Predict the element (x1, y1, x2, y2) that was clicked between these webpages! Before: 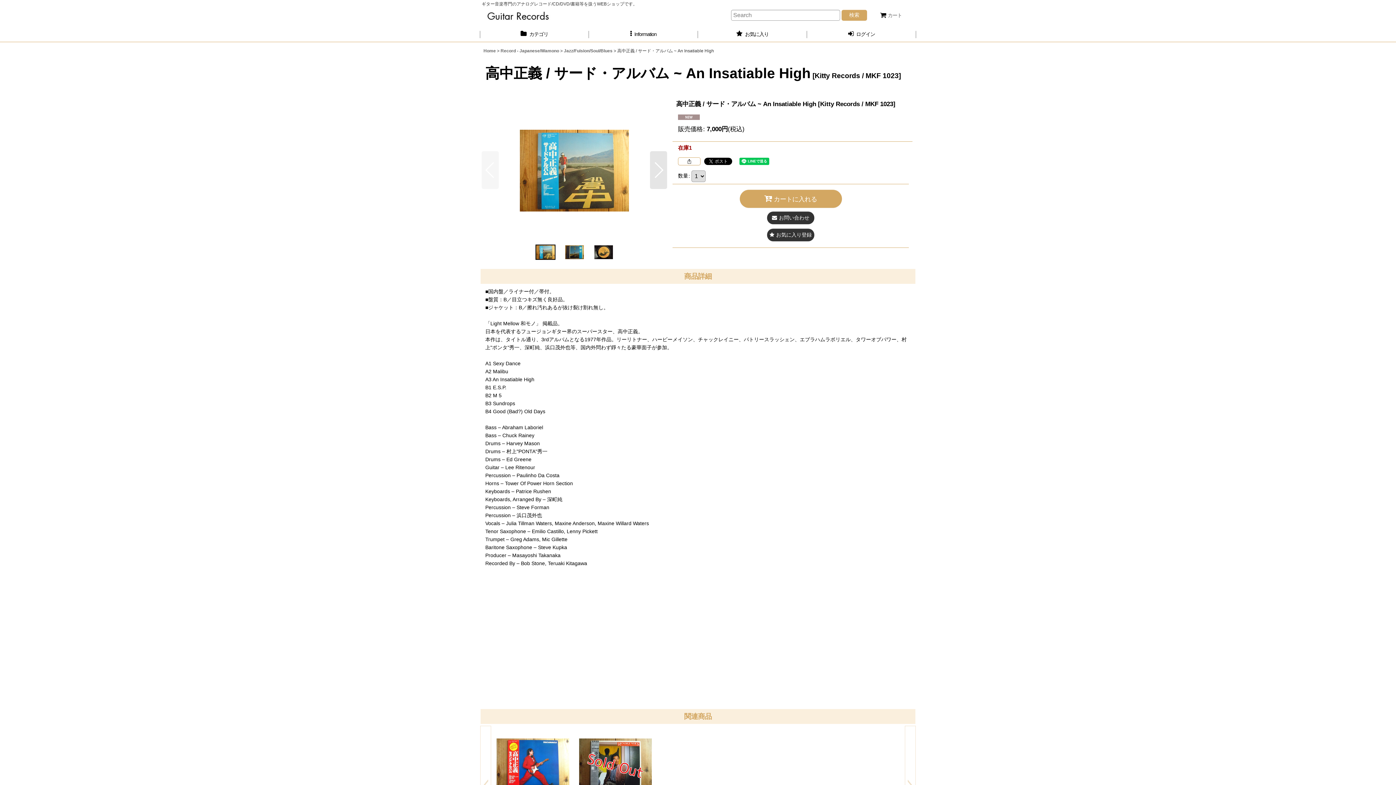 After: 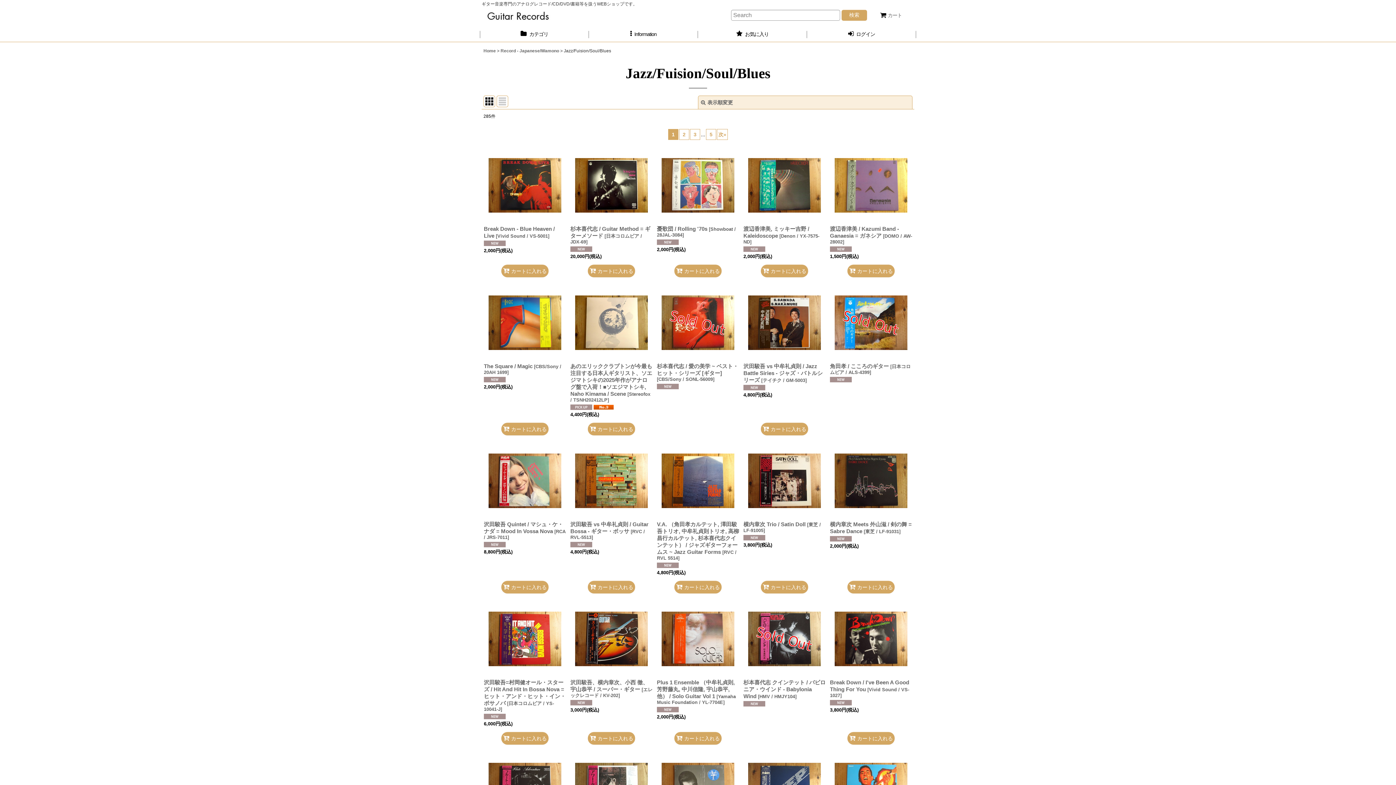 Action: bbox: (564, 48, 612, 53) label: Jazz/Fuision/Soul/Blues